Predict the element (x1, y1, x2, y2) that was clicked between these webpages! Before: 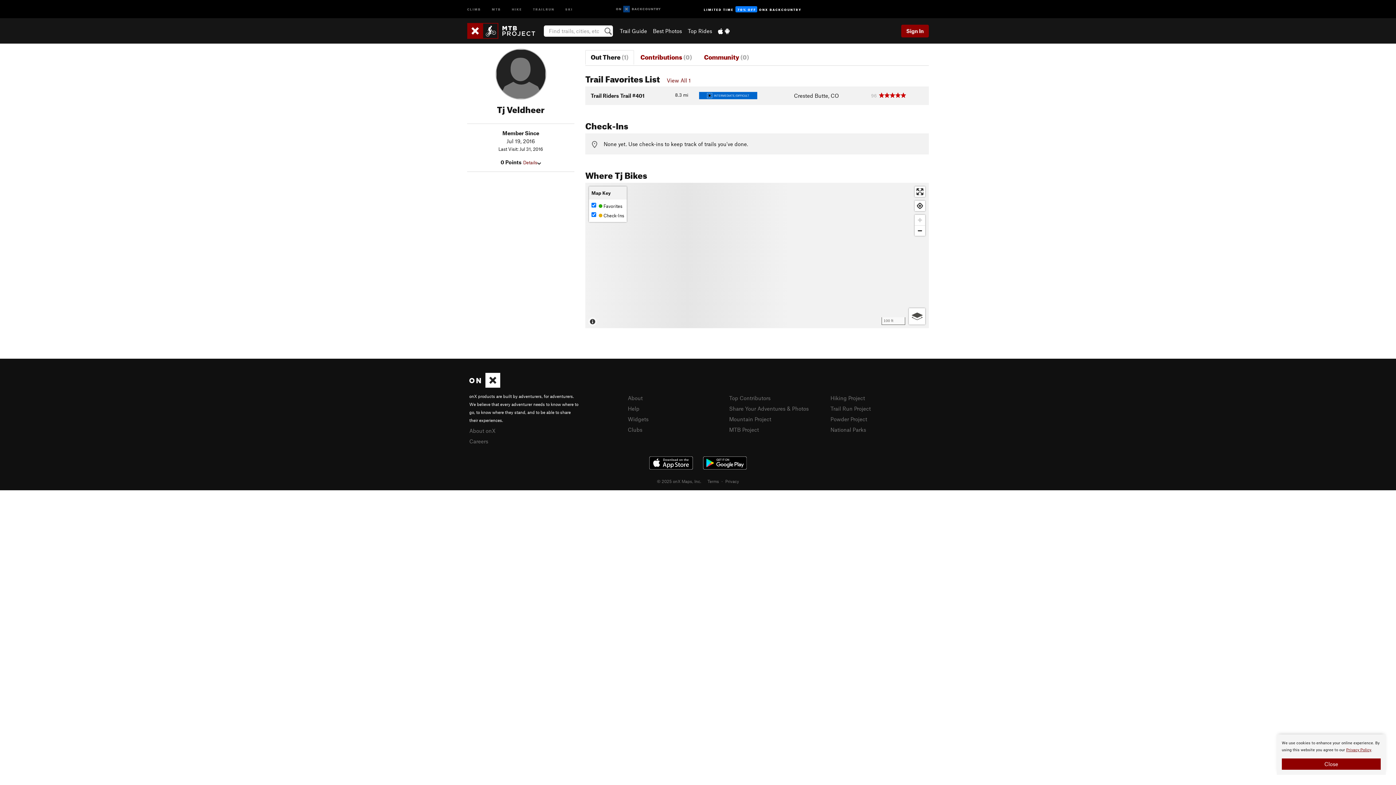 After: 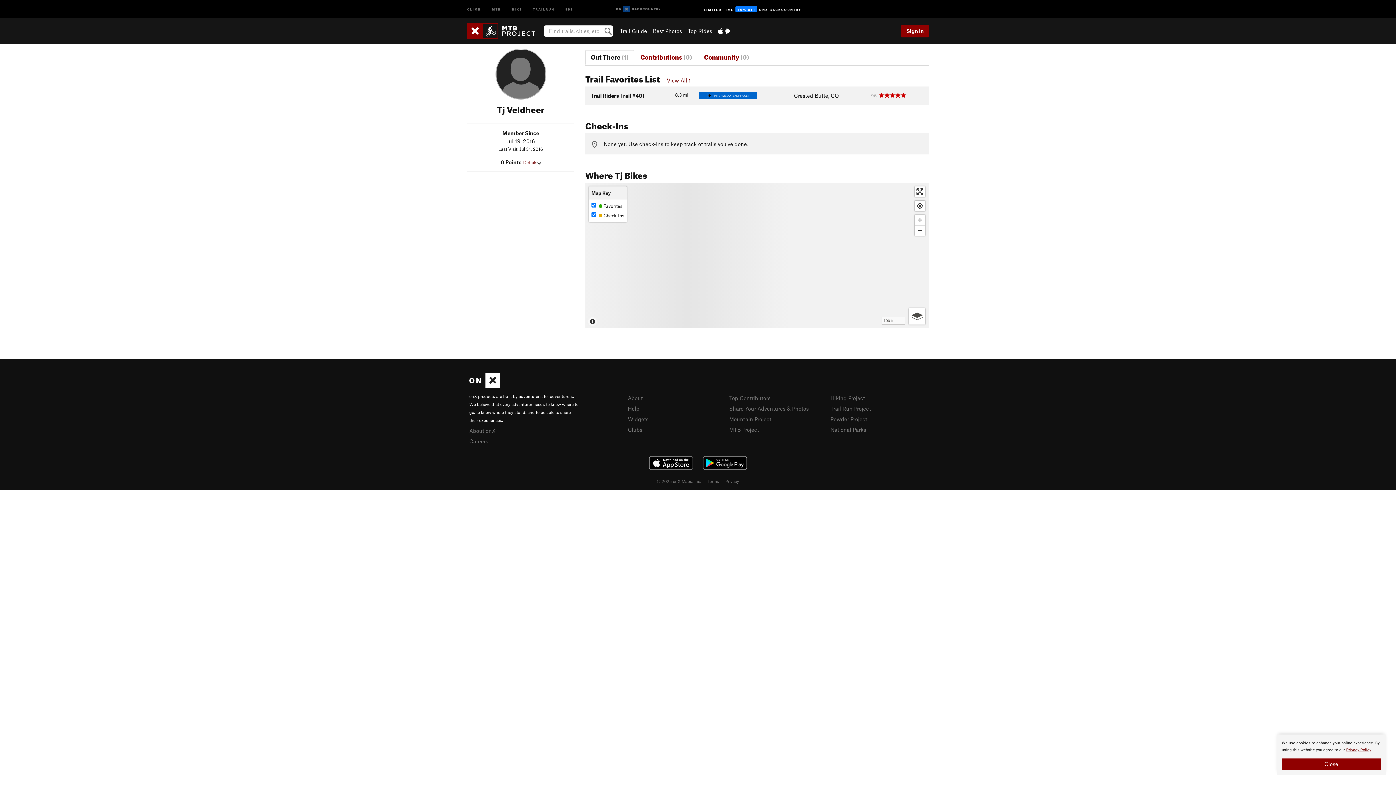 Action: bbox: (698, 454, 752, 472)